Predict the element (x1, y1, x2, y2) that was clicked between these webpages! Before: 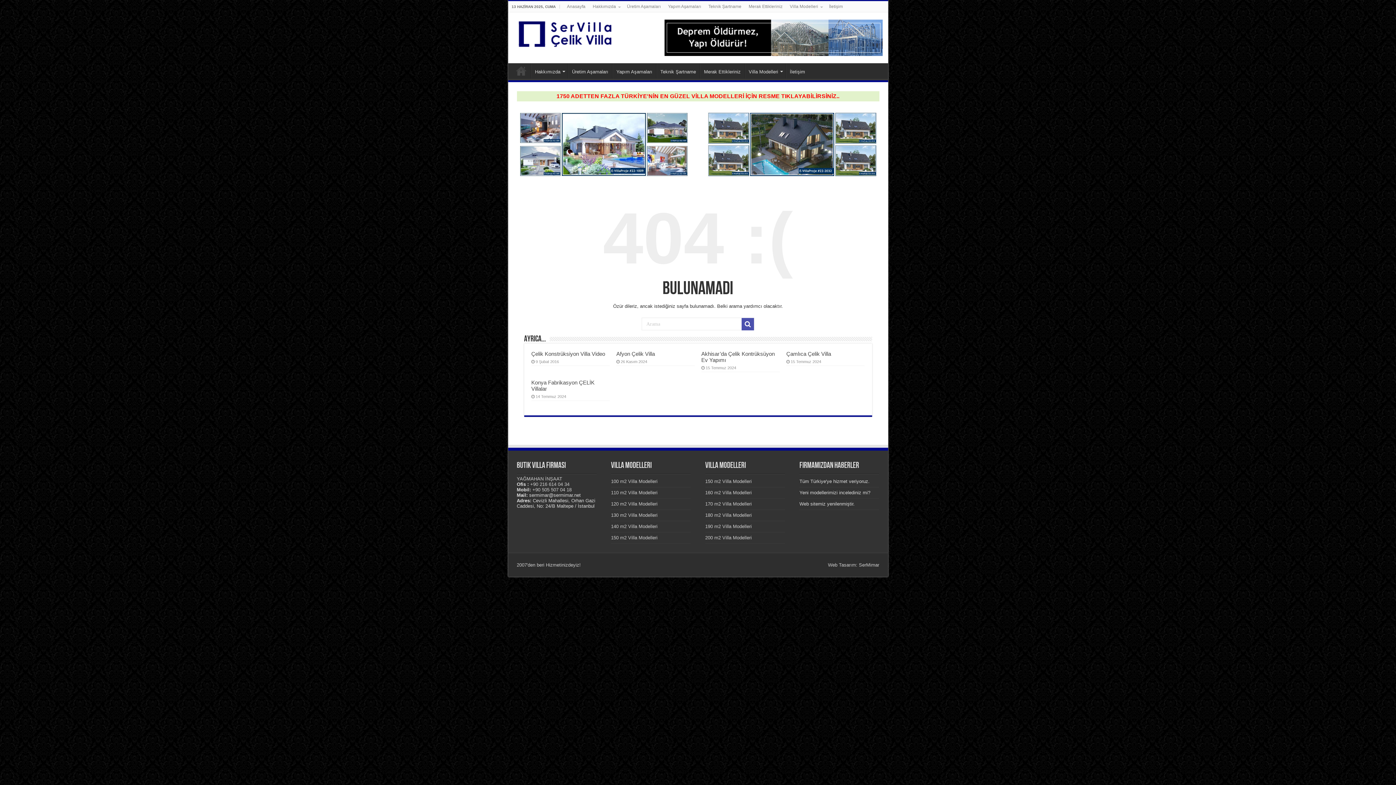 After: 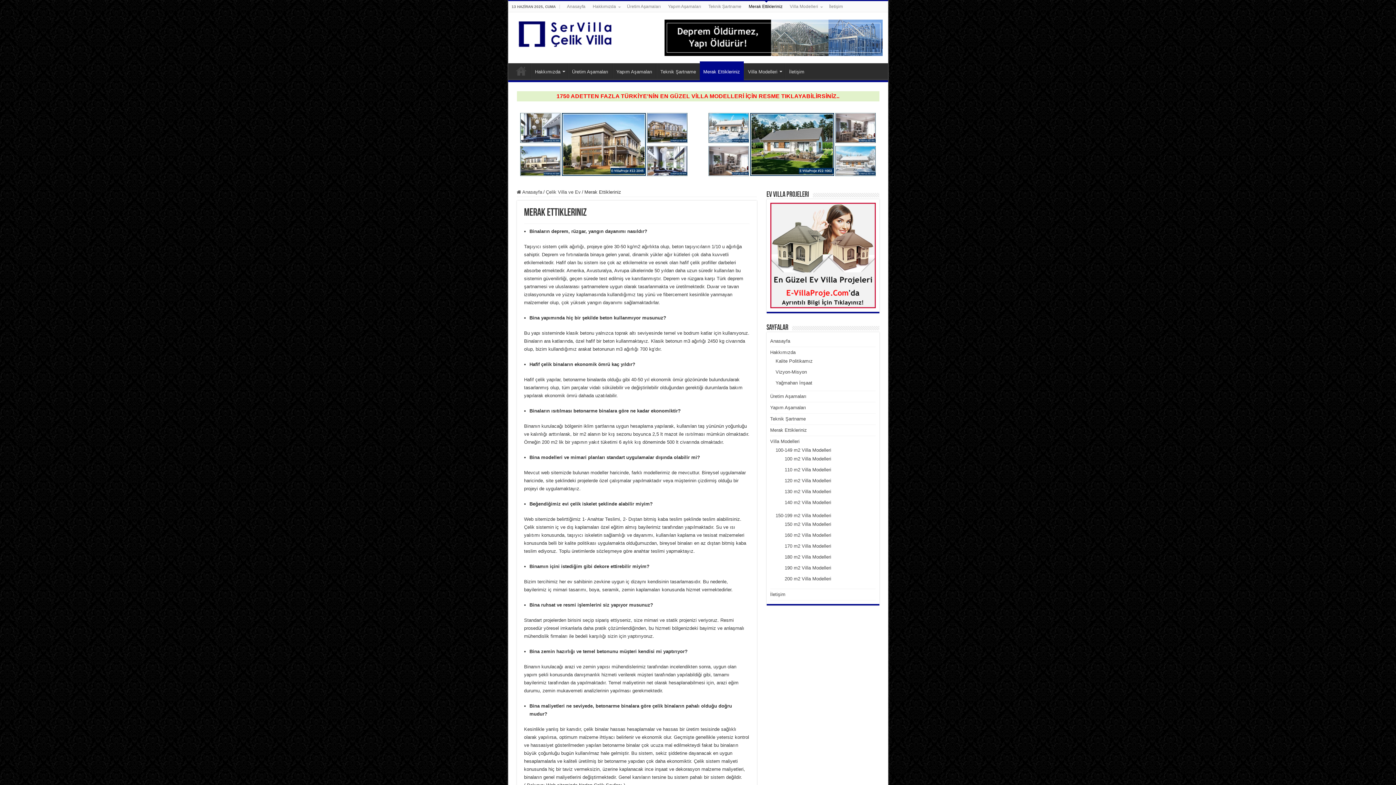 Action: bbox: (745, 1, 786, 12) label: Merak Ettikleriniz